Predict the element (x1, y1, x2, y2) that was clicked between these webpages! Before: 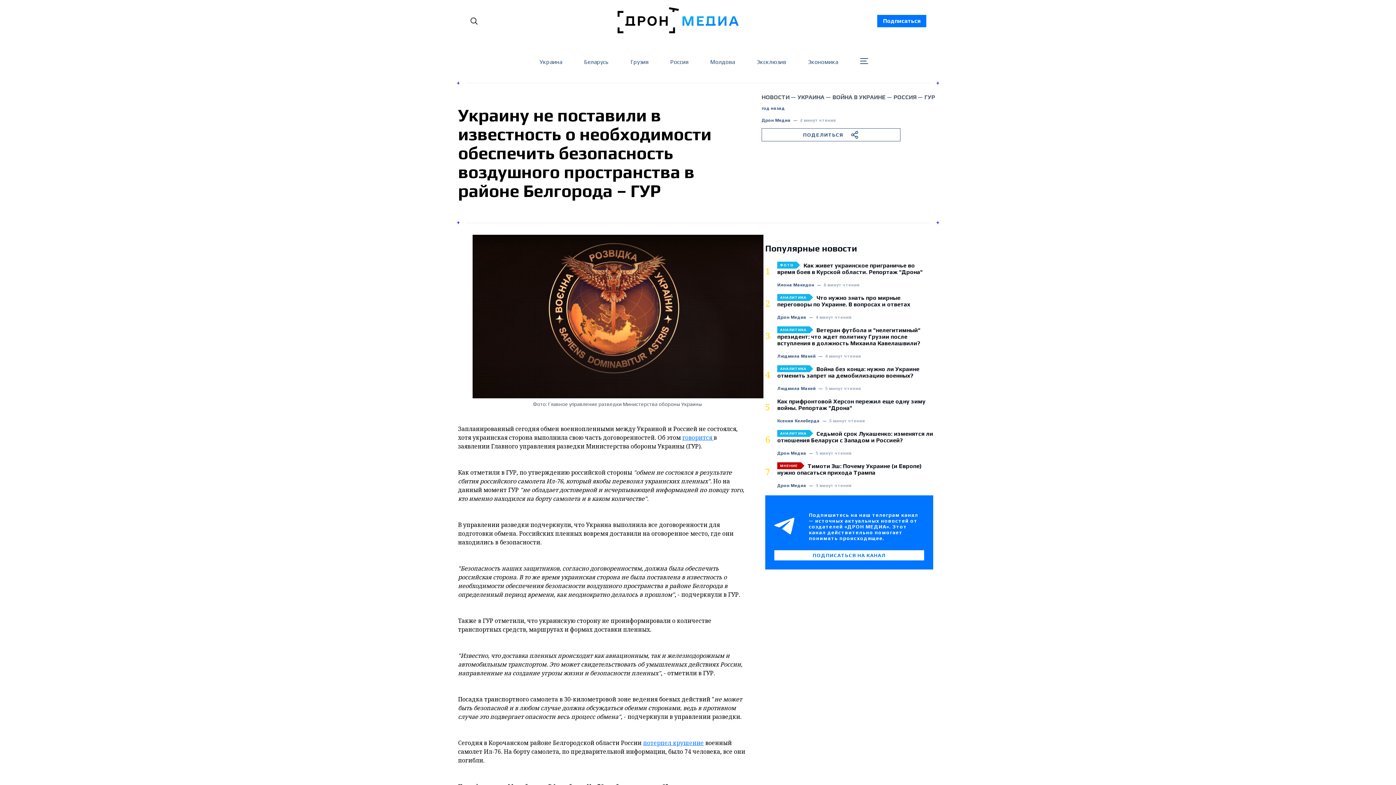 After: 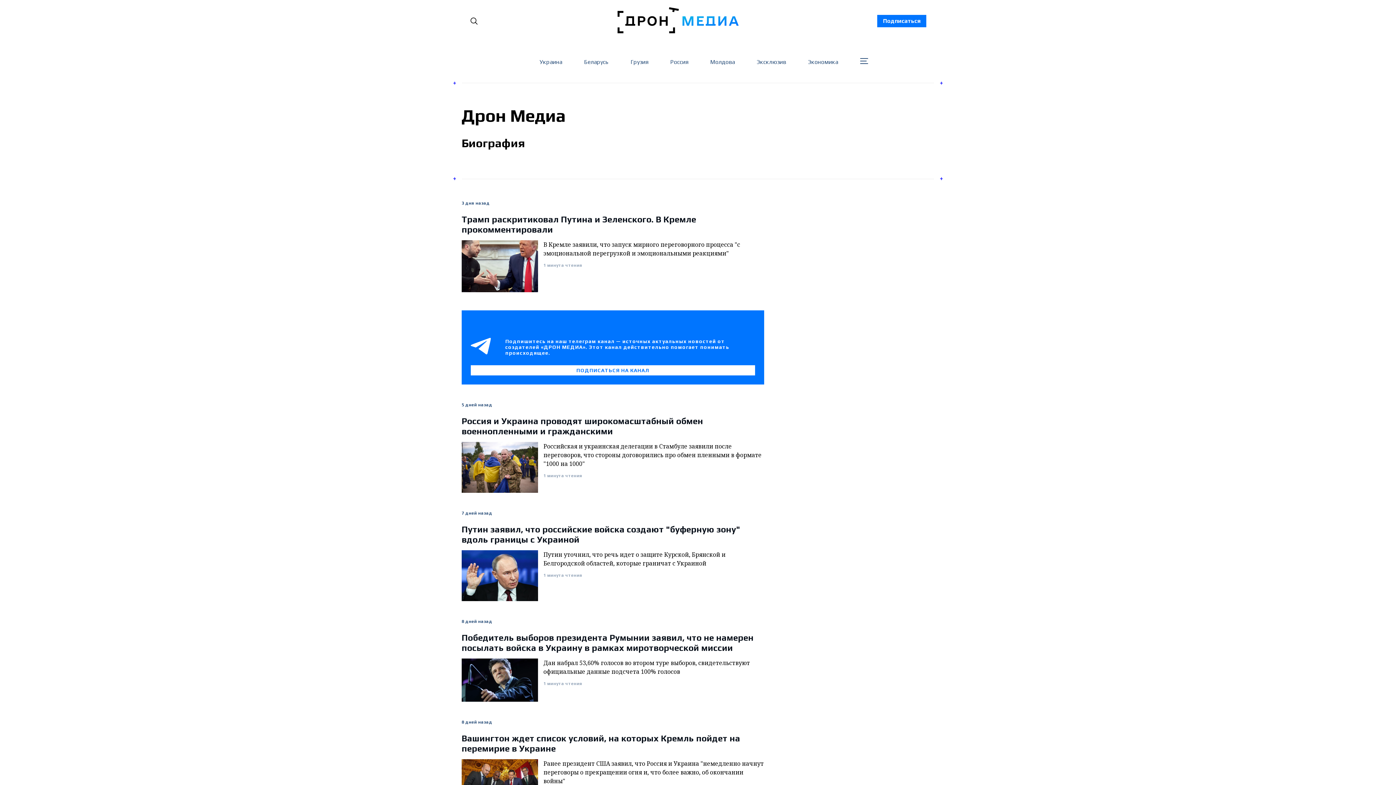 Action: bbox: (761, 118, 790, 122) label: Дрон Медиа